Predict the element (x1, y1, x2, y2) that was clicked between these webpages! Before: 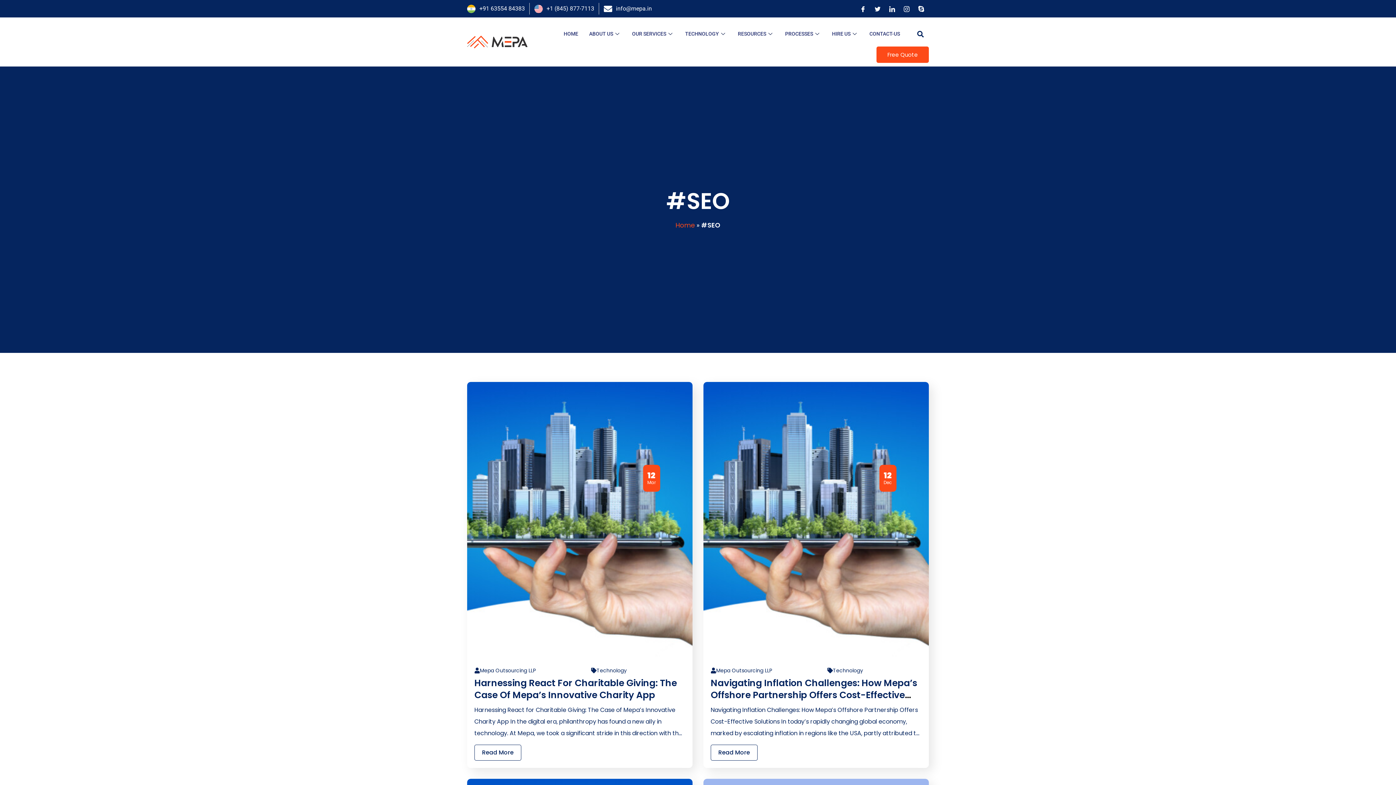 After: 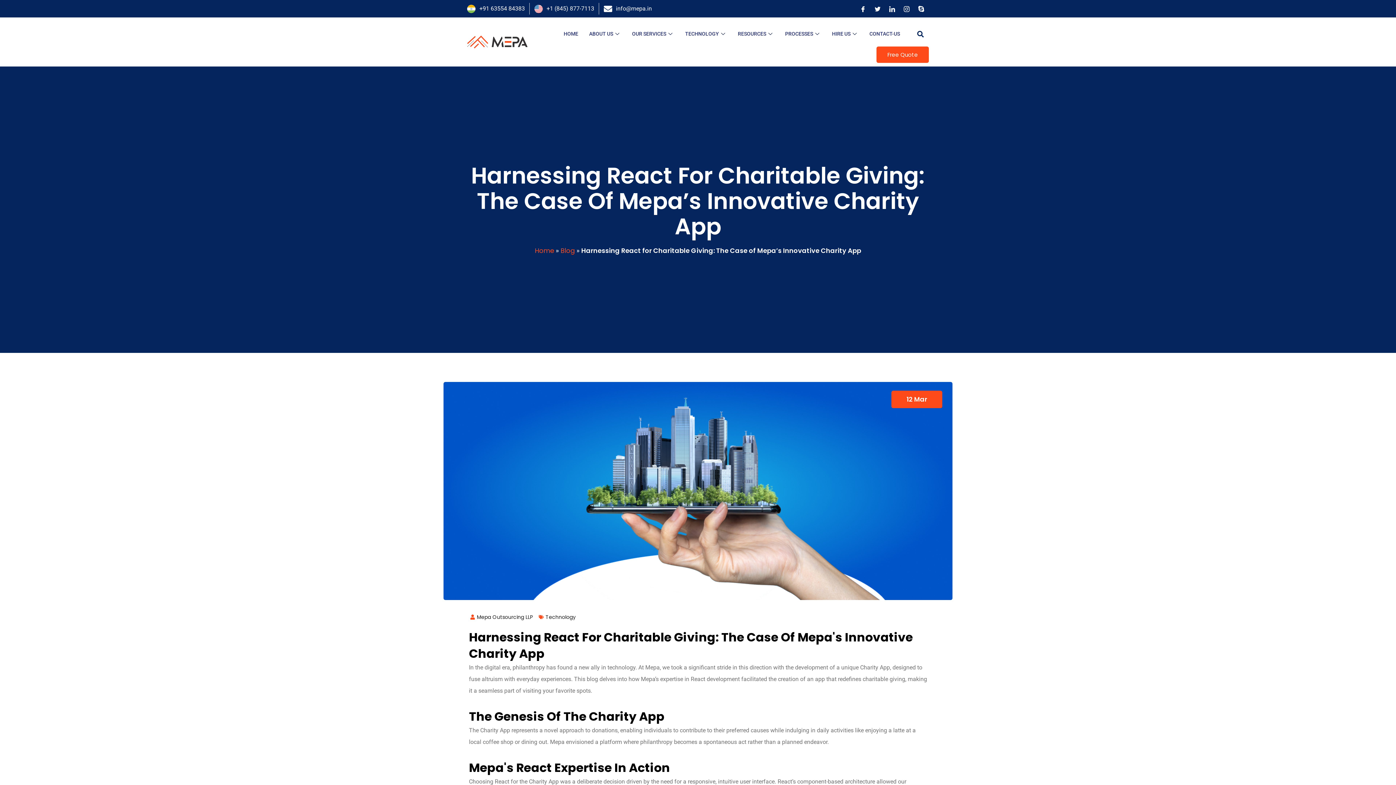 Action: bbox: (474, 677, 677, 701) label: Harnessing React For Charitable Giving: The Case Of Mepa’s Innovative Charity App